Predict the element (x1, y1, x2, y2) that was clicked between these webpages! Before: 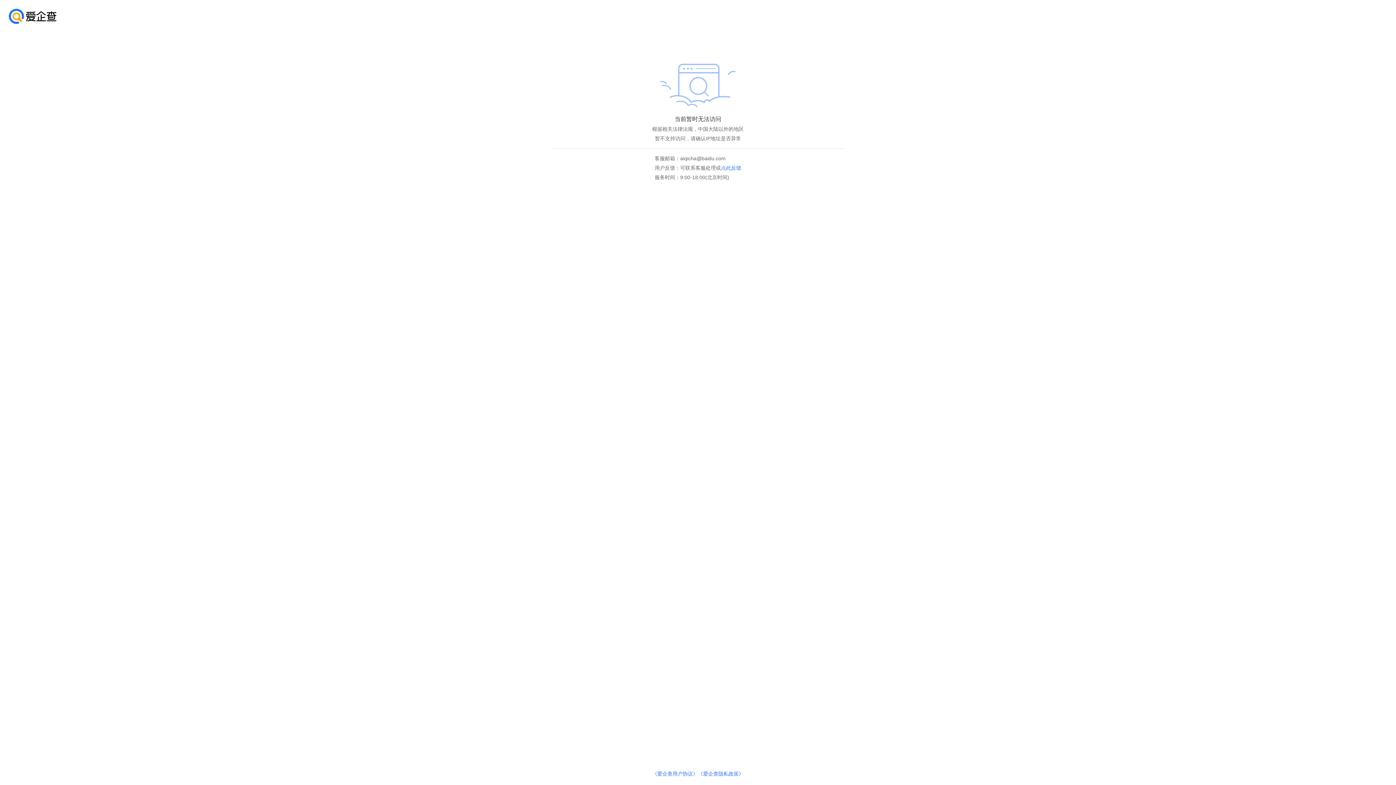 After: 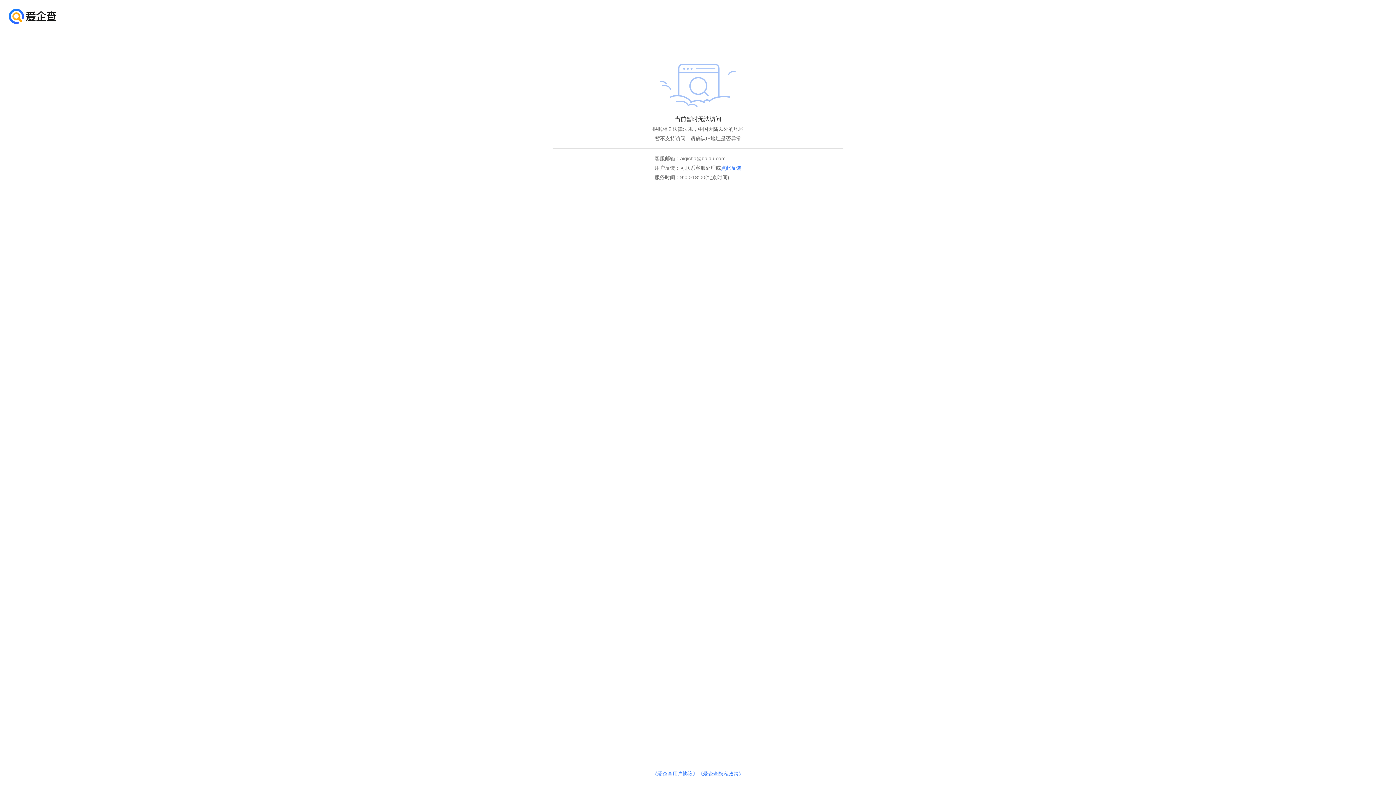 Action: bbox: (652, 771, 698, 777) label: 《爱企查用户协议》